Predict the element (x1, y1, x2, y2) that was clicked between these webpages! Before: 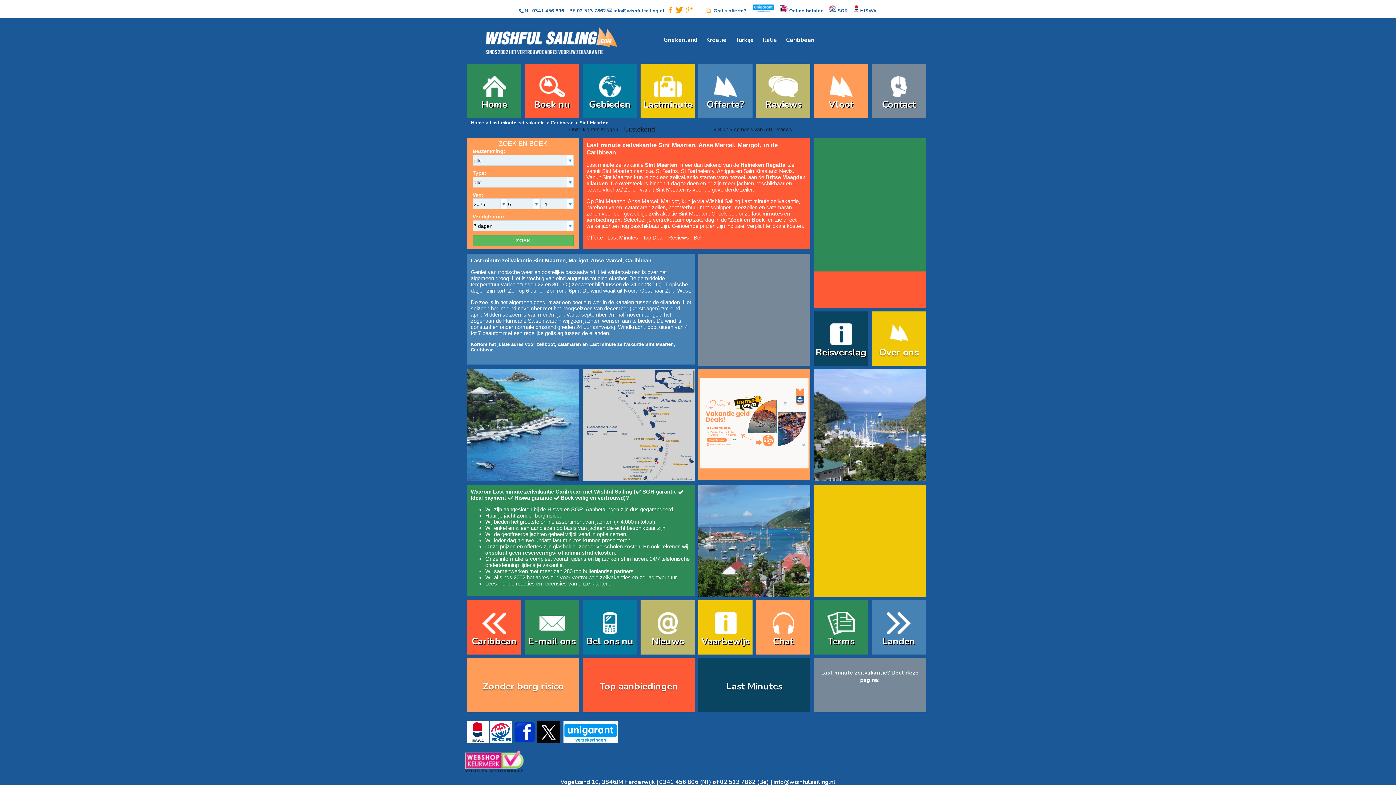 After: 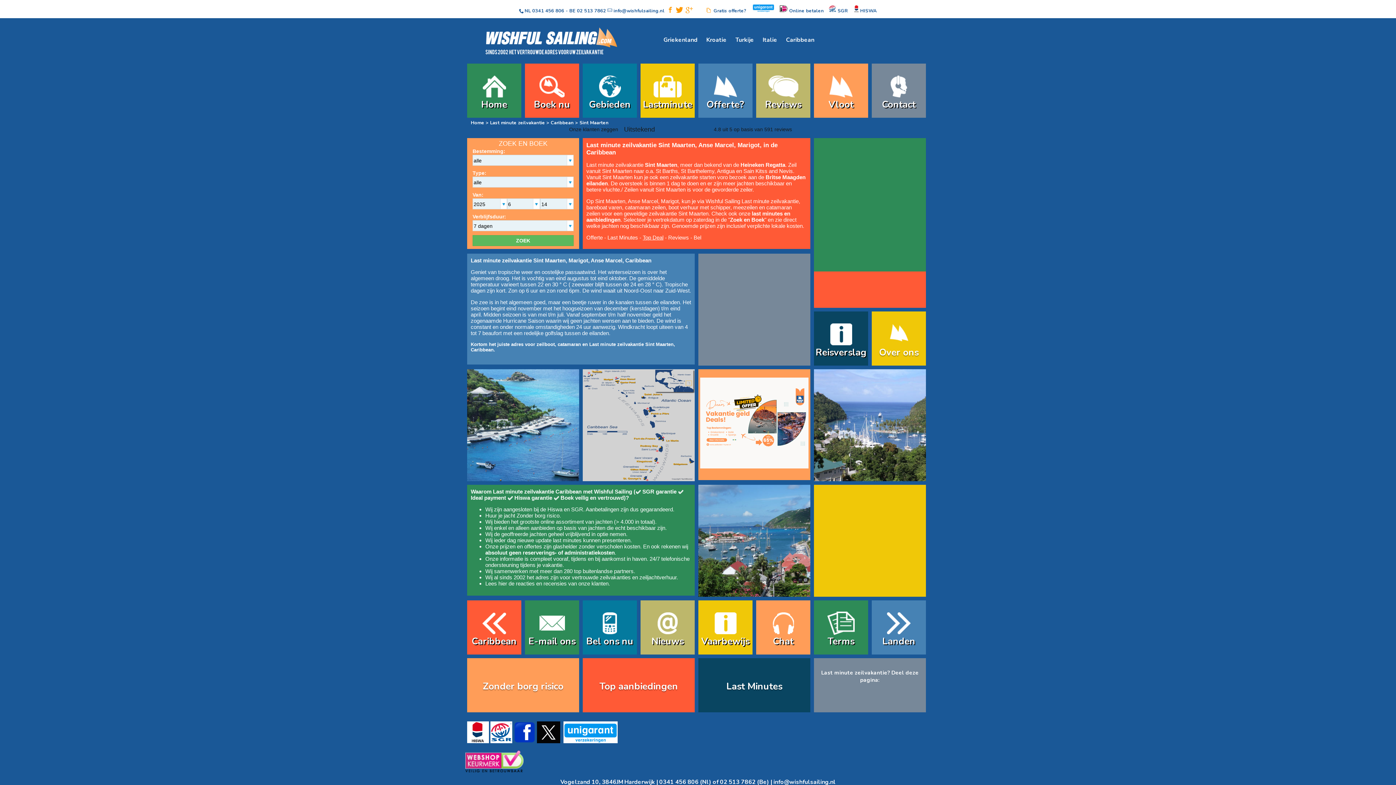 Action: label: Top Deal bbox: (642, 234, 663, 240)